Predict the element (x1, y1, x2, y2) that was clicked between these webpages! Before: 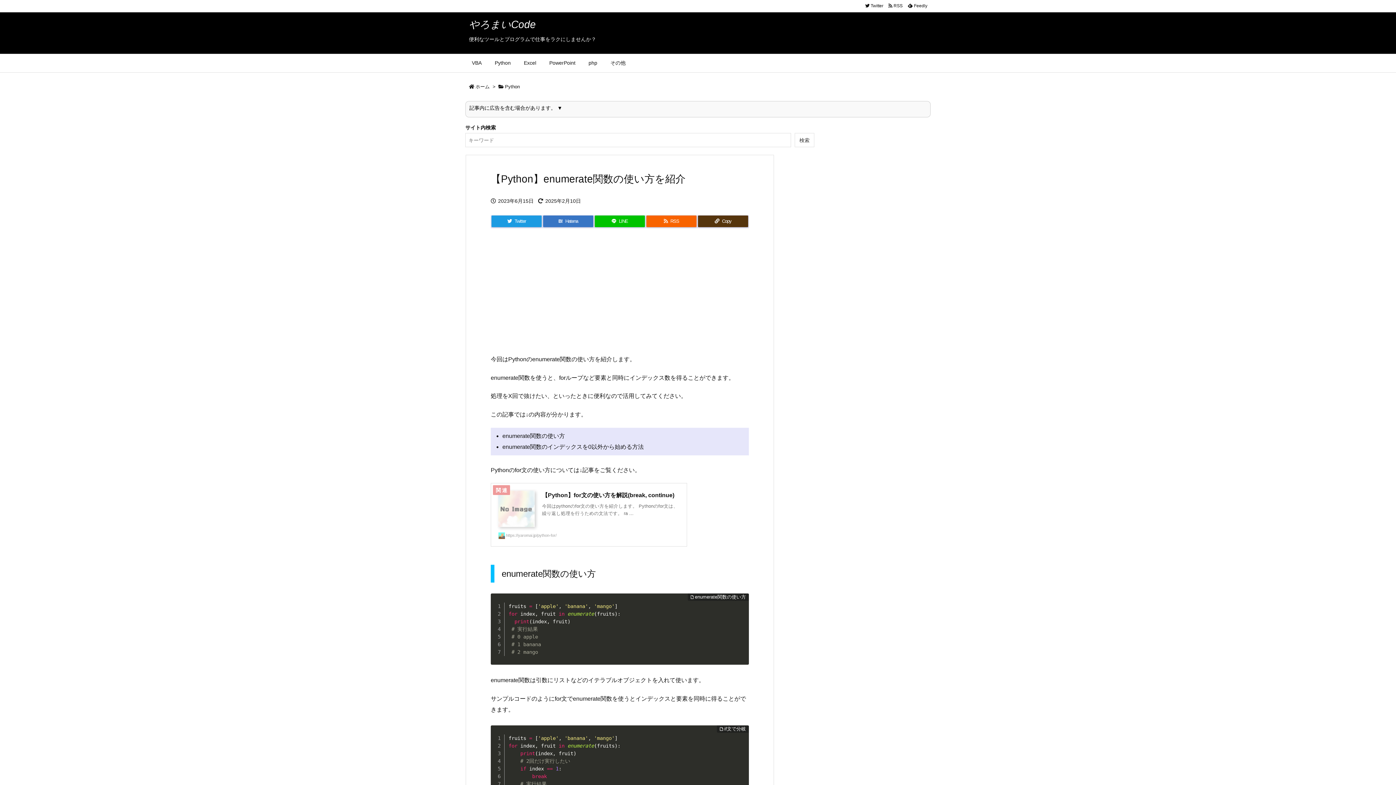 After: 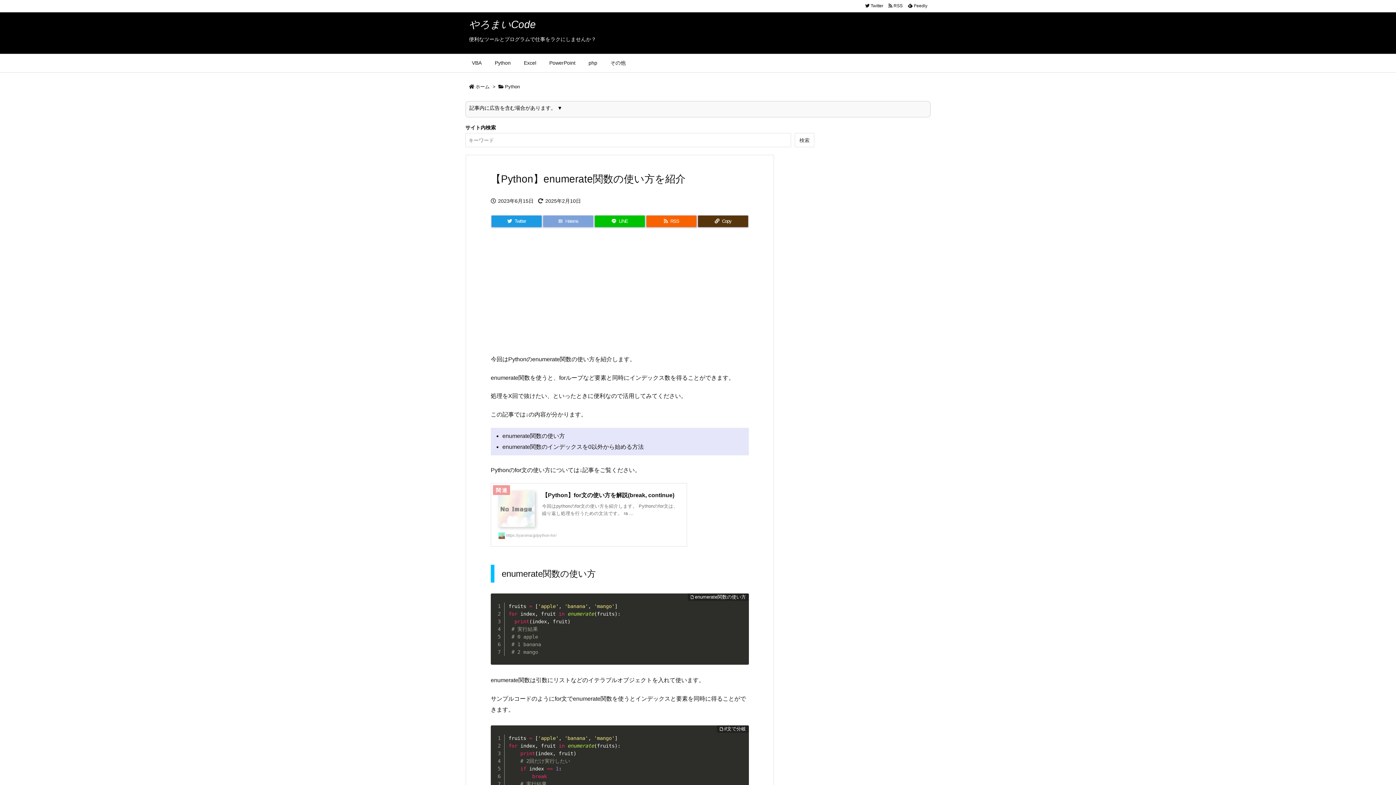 Action: bbox: (543, 215, 593, 227) label: Hatena Bookmark